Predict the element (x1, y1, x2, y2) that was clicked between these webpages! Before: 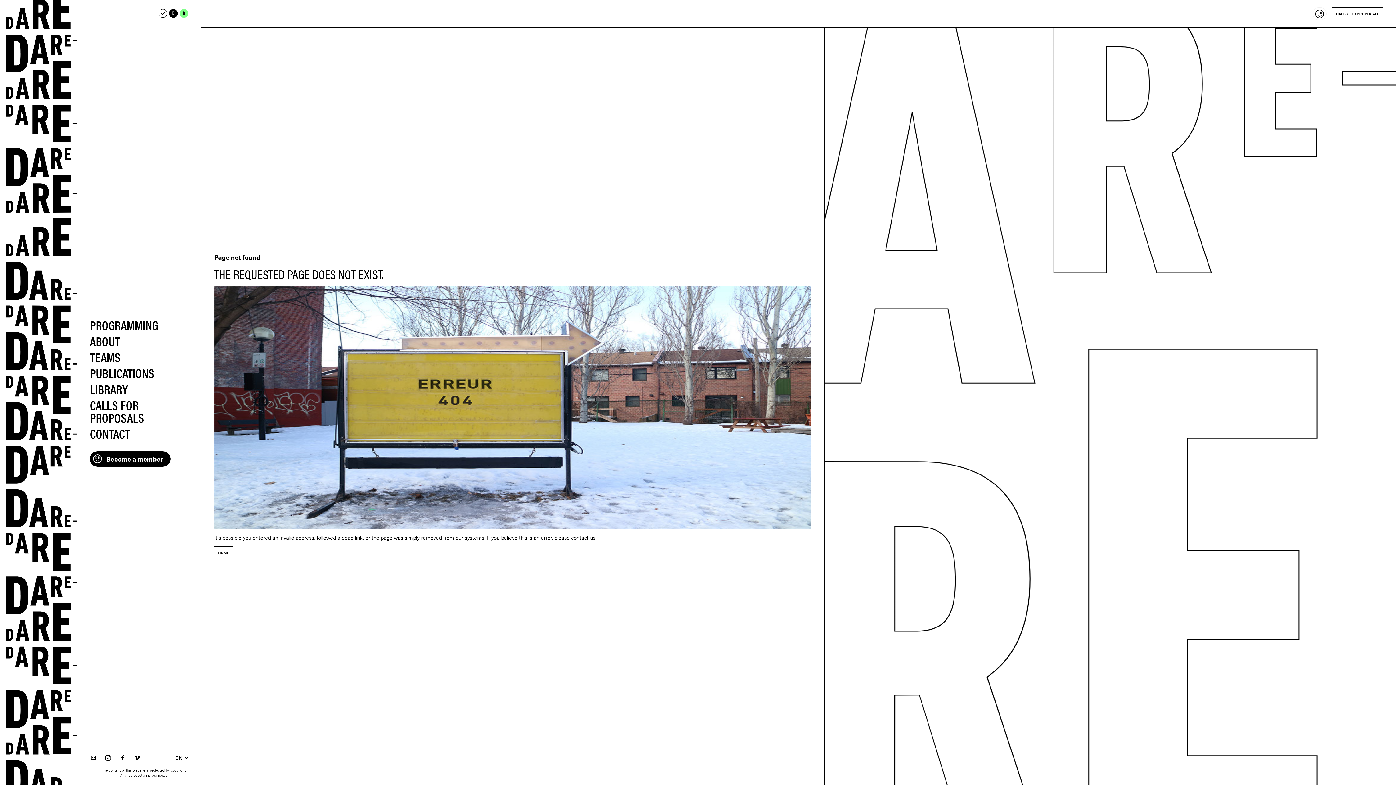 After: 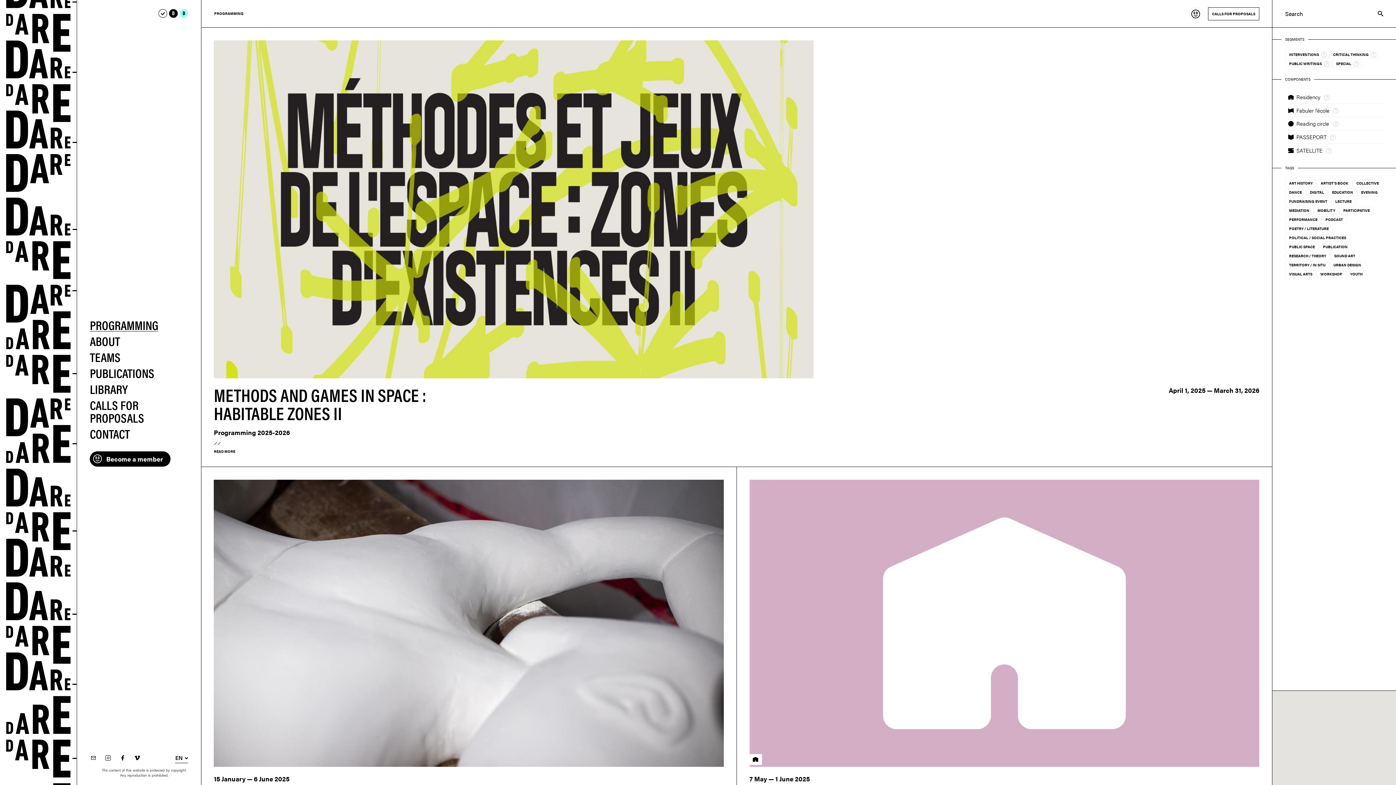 Action: bbox: (214, 546, 233, 559) label: HOME